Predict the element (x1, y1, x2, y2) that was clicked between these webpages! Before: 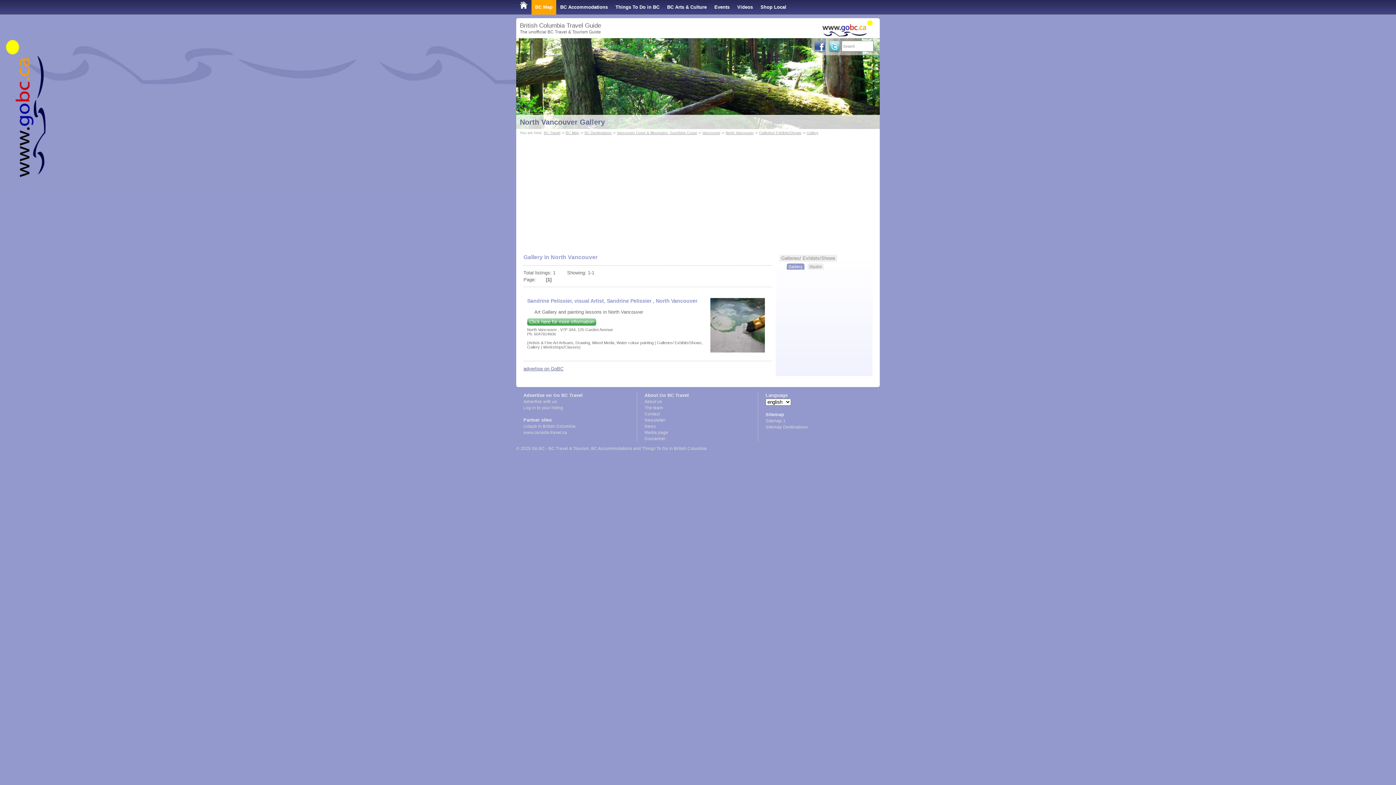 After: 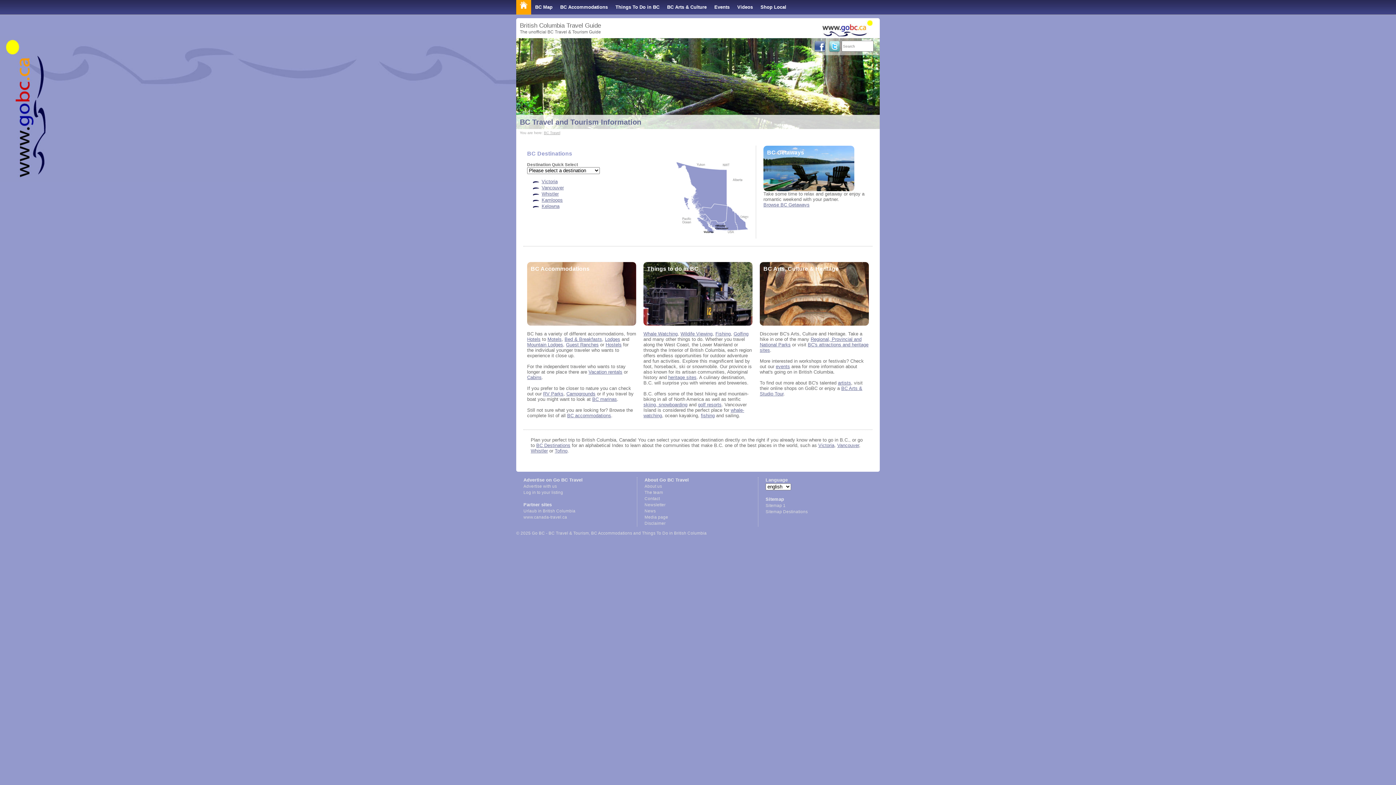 Action: bbox: (544, 130, 560, 134) label: BC Travel